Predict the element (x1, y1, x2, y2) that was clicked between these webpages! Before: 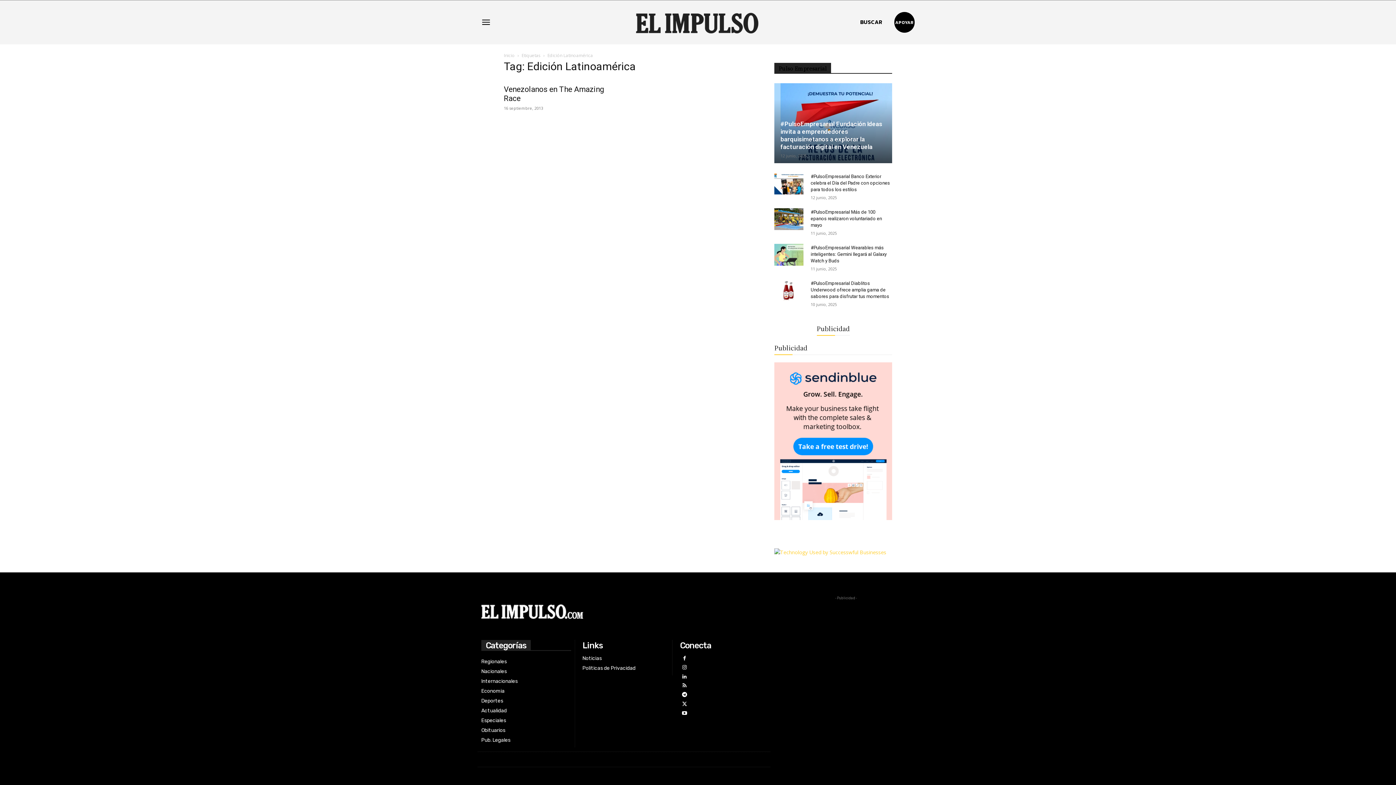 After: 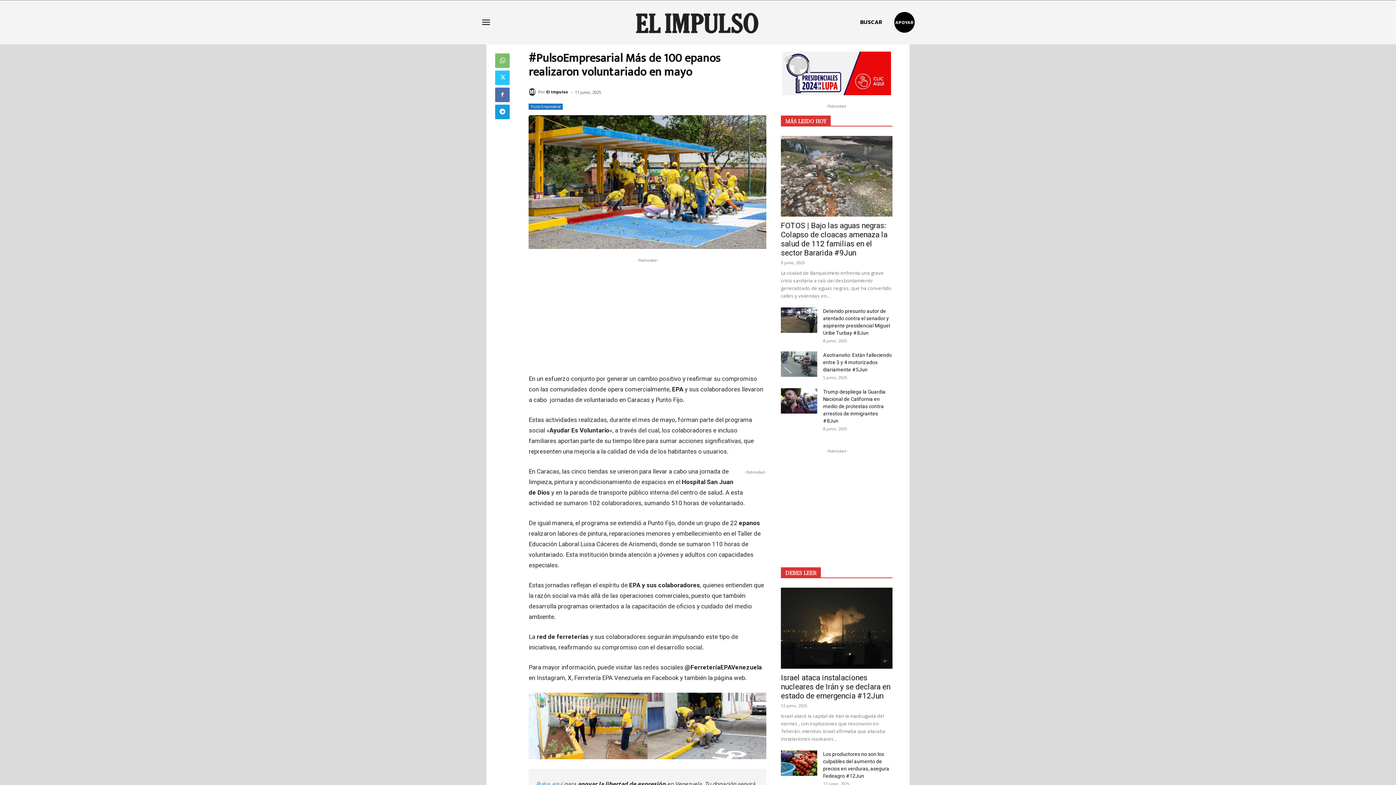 Action: bbox: (810, 209, 882, 227) label: #PulsoEmpresarial Más de 100 epanos realizaron voluntariado en mayo